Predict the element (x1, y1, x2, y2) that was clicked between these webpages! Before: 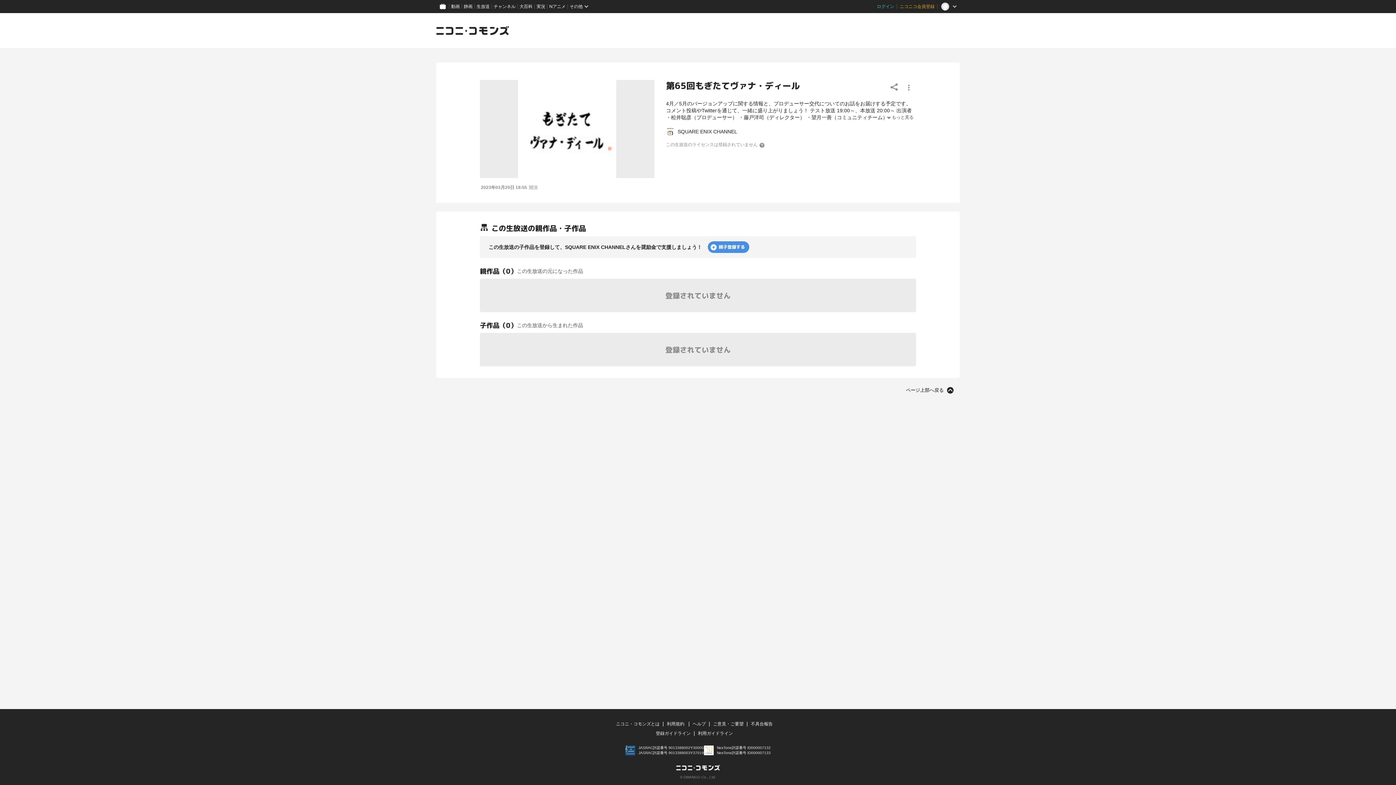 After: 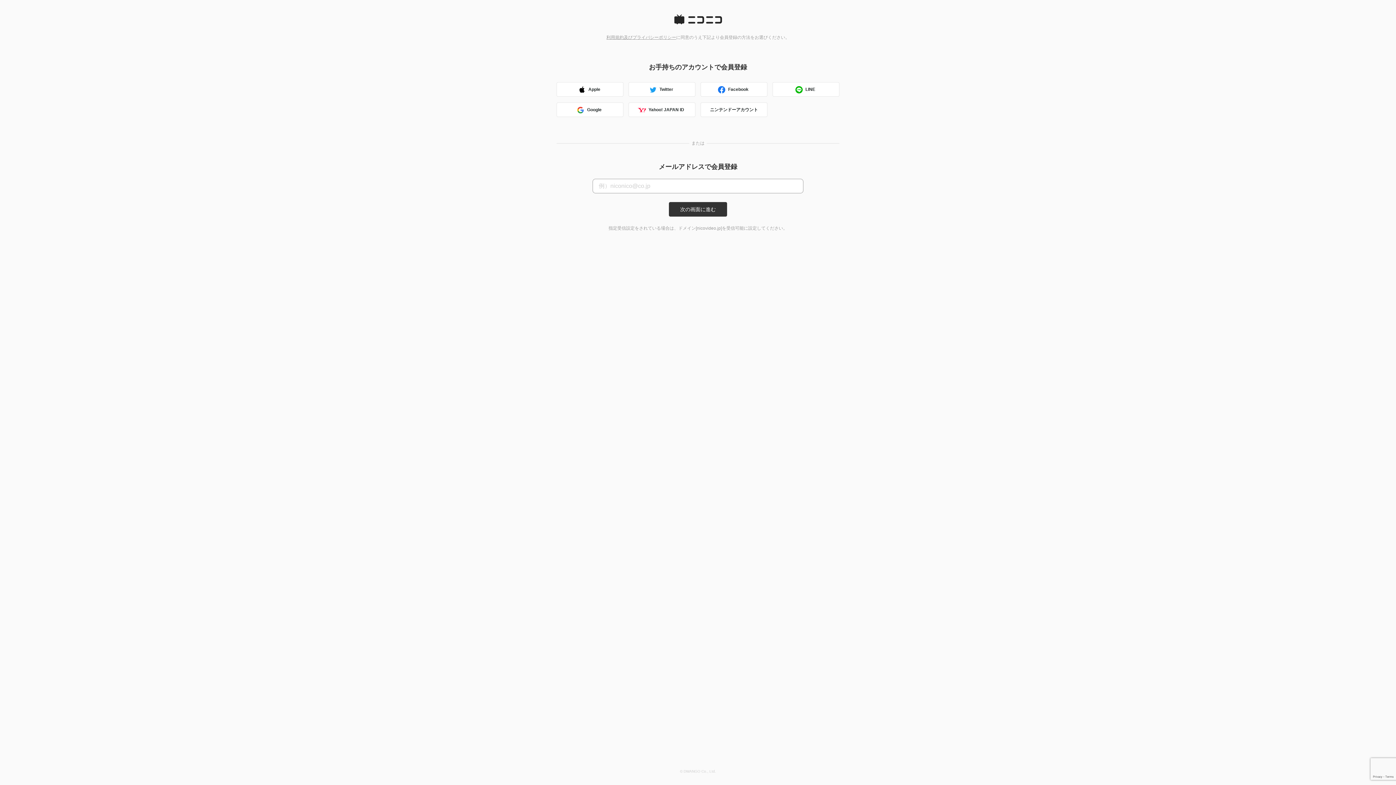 Action: label: ニコニコ会員登録 bbox: (897, 0, 937, 13)